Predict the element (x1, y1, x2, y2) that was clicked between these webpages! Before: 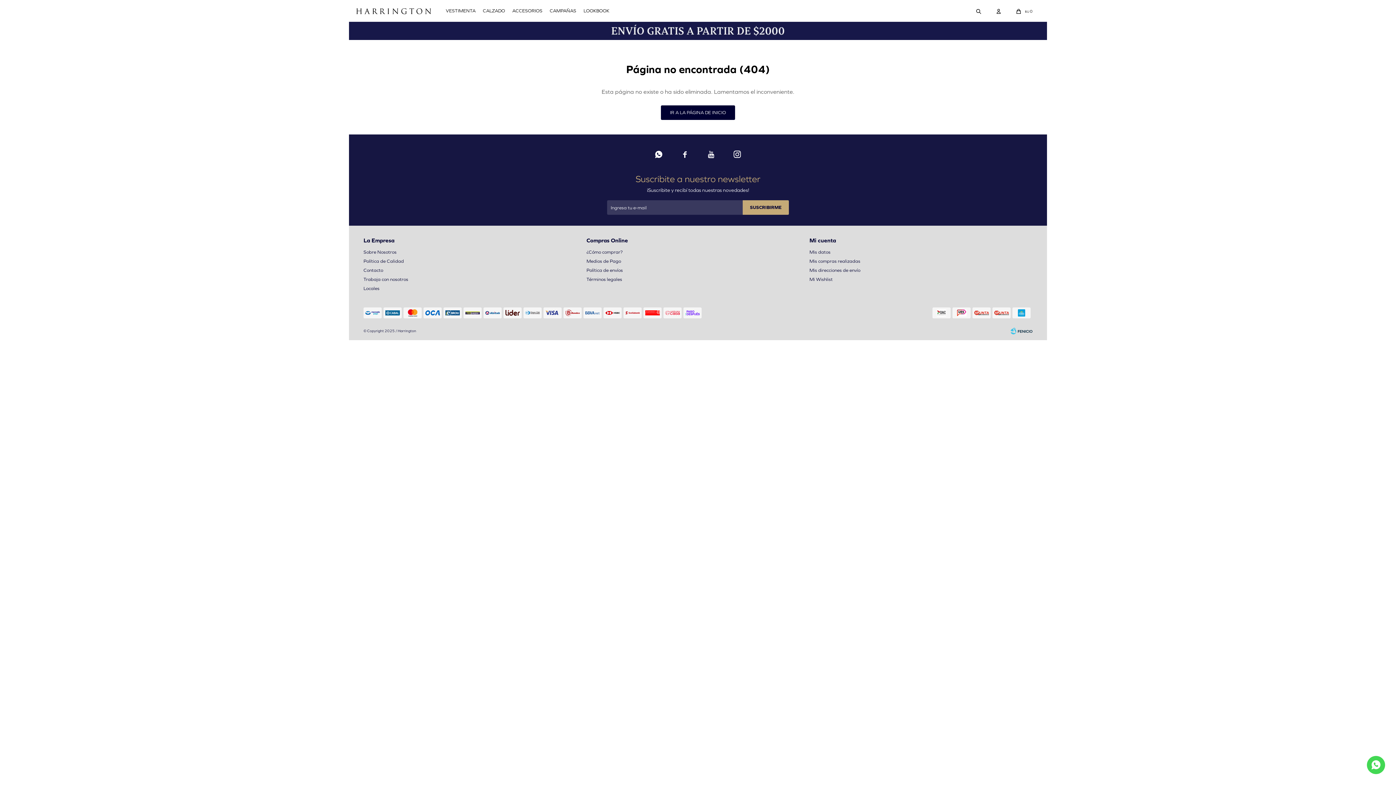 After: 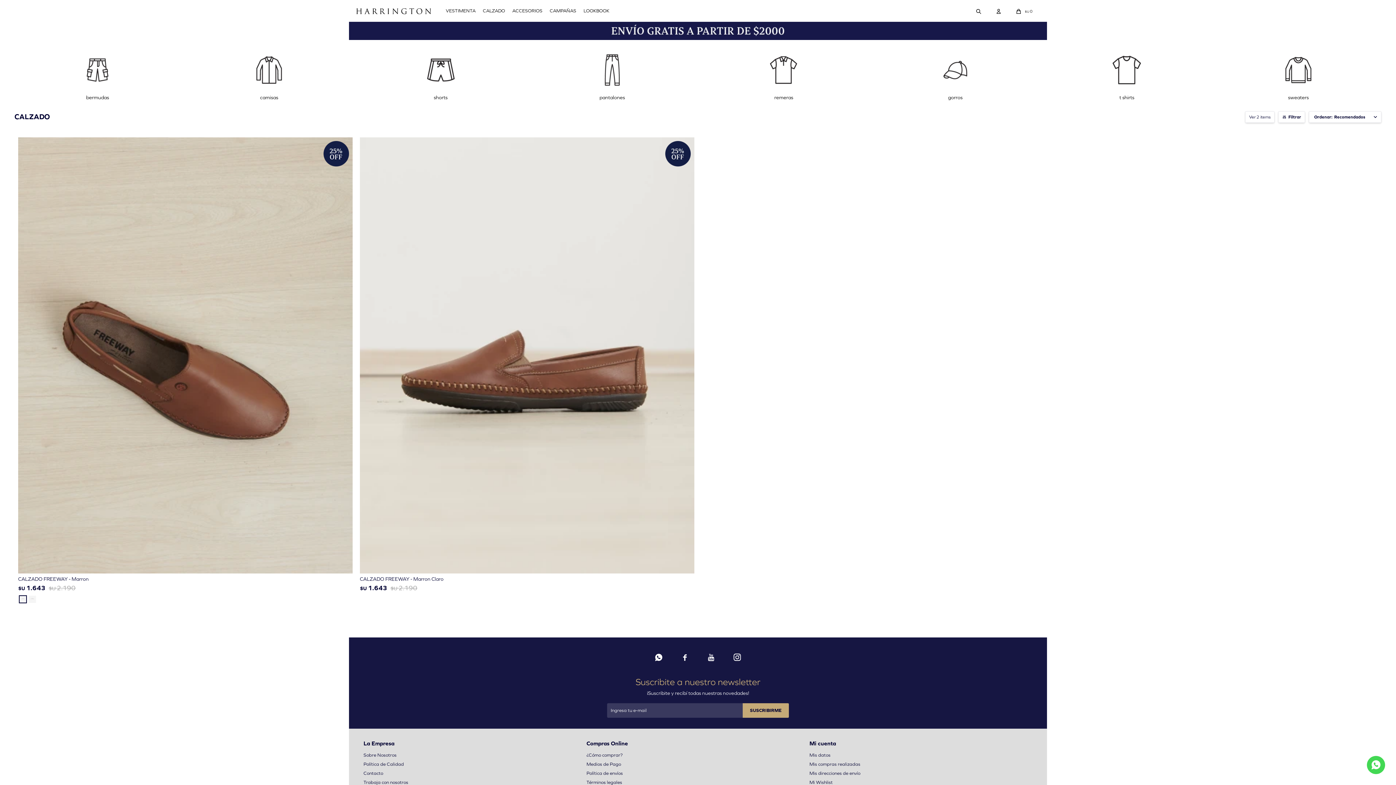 Action: label: CALZADO bbox: (482, 0, 505, 21)